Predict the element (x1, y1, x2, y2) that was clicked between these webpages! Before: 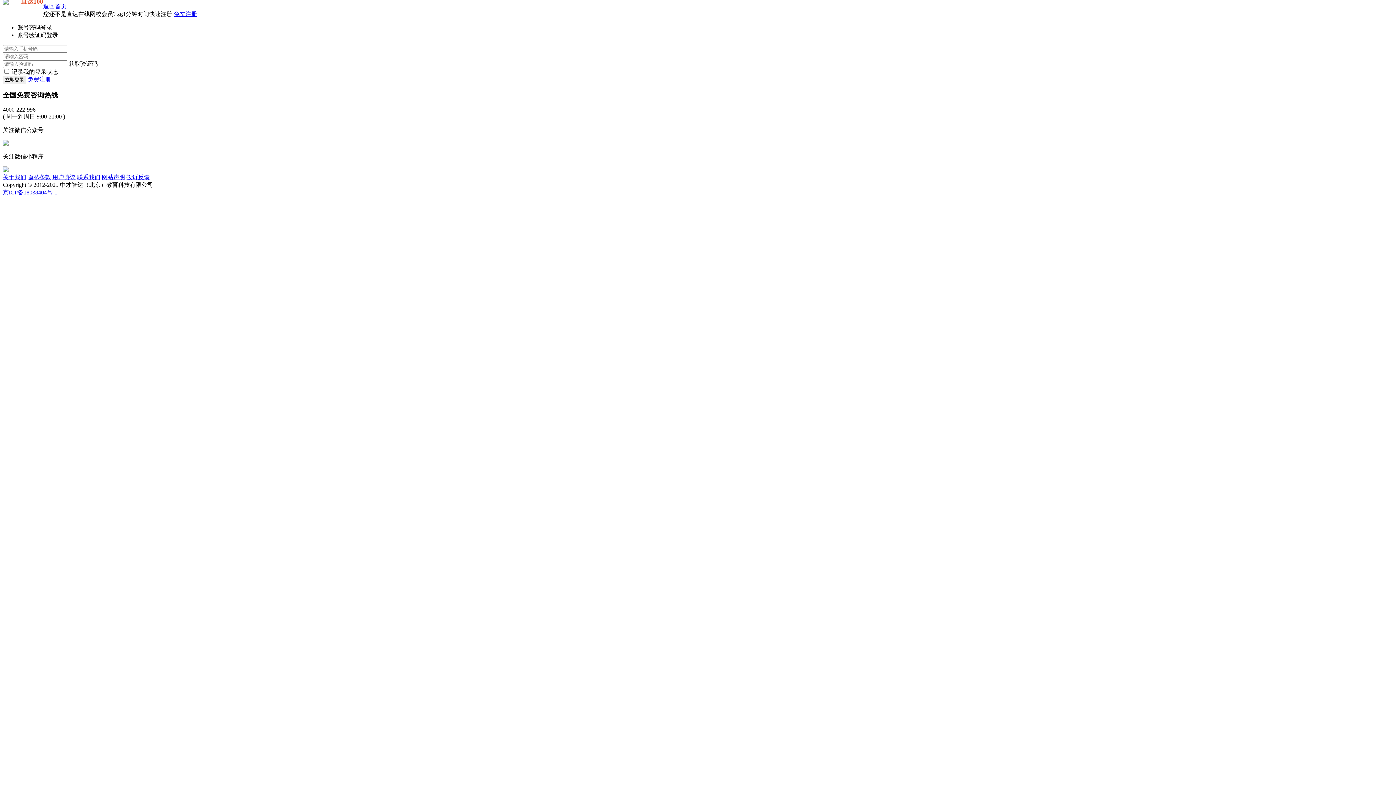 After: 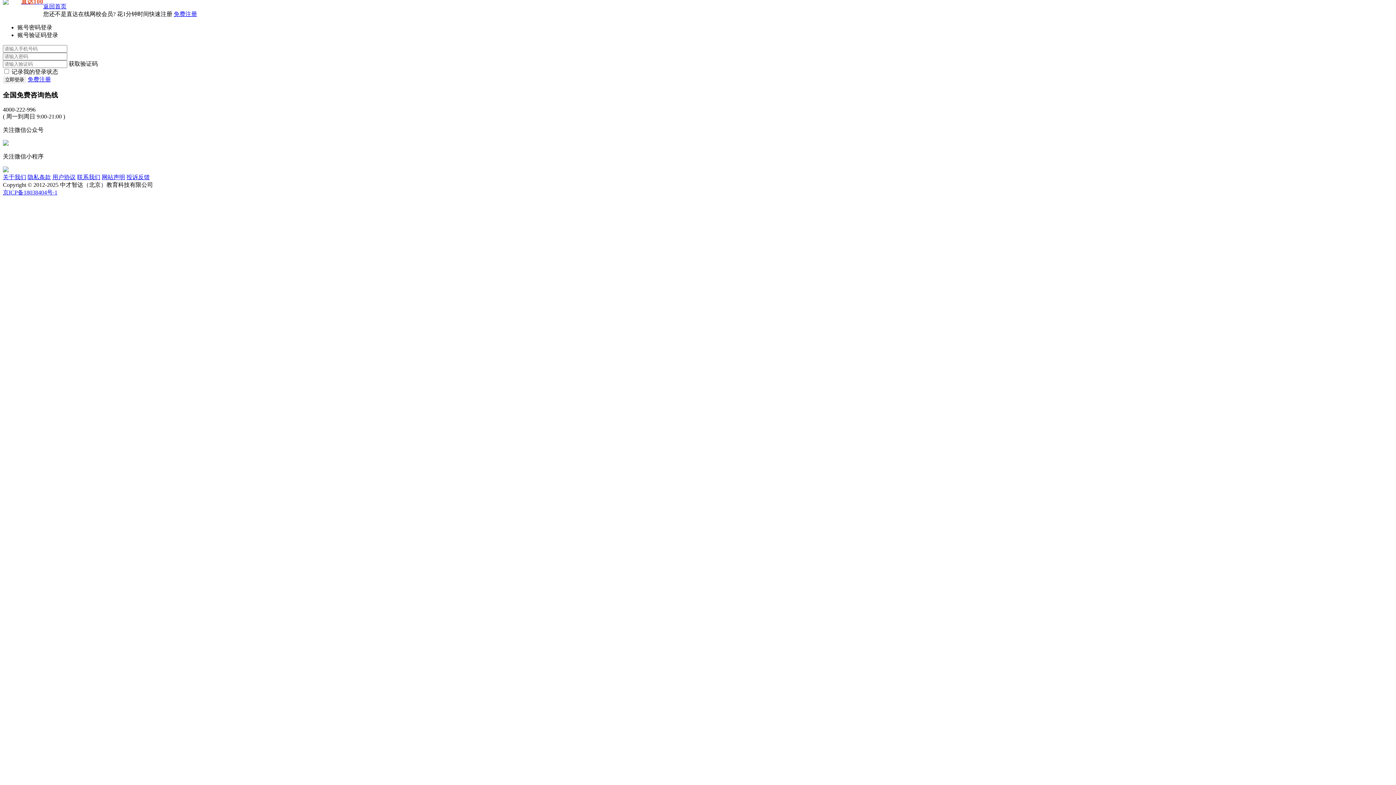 Action: bbox: (2, 174, 26, 180) label: 关于我们